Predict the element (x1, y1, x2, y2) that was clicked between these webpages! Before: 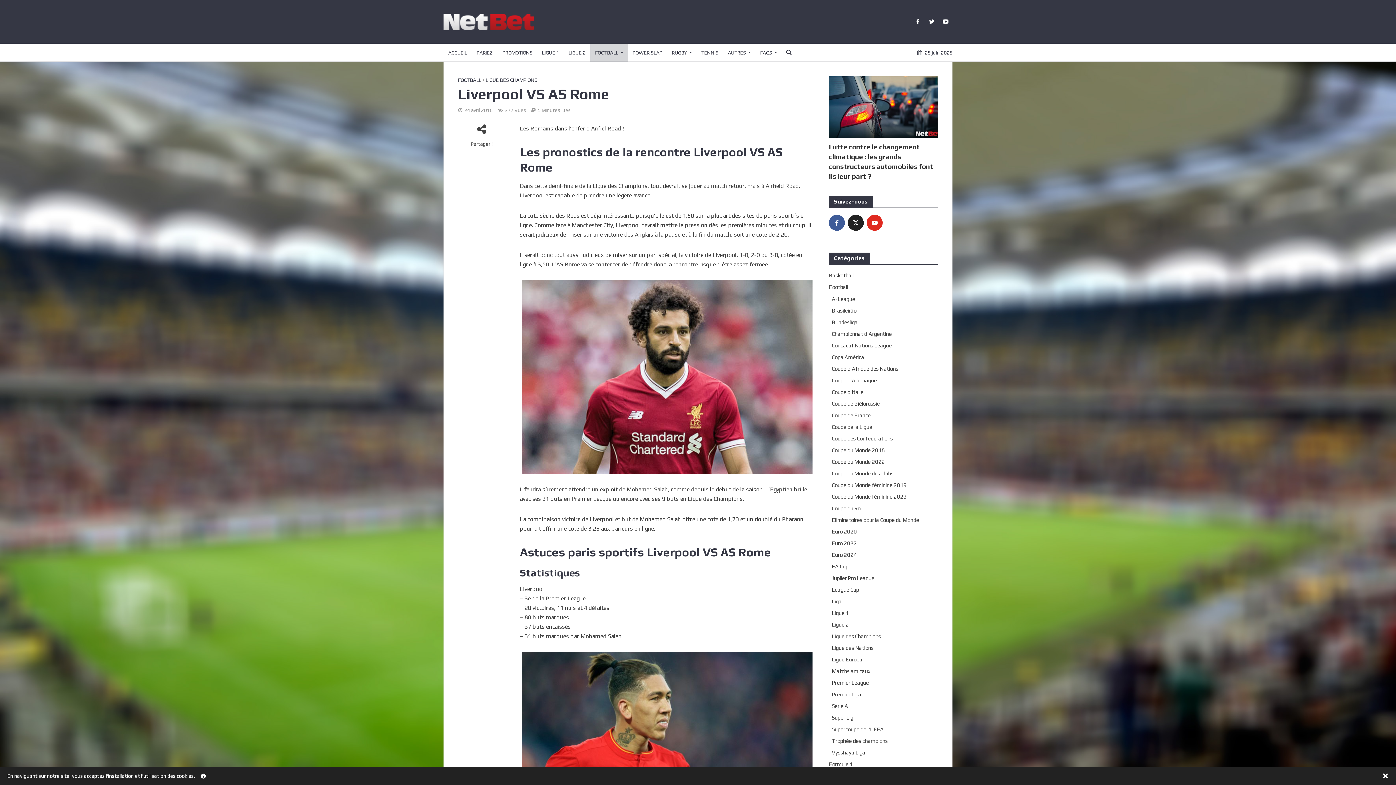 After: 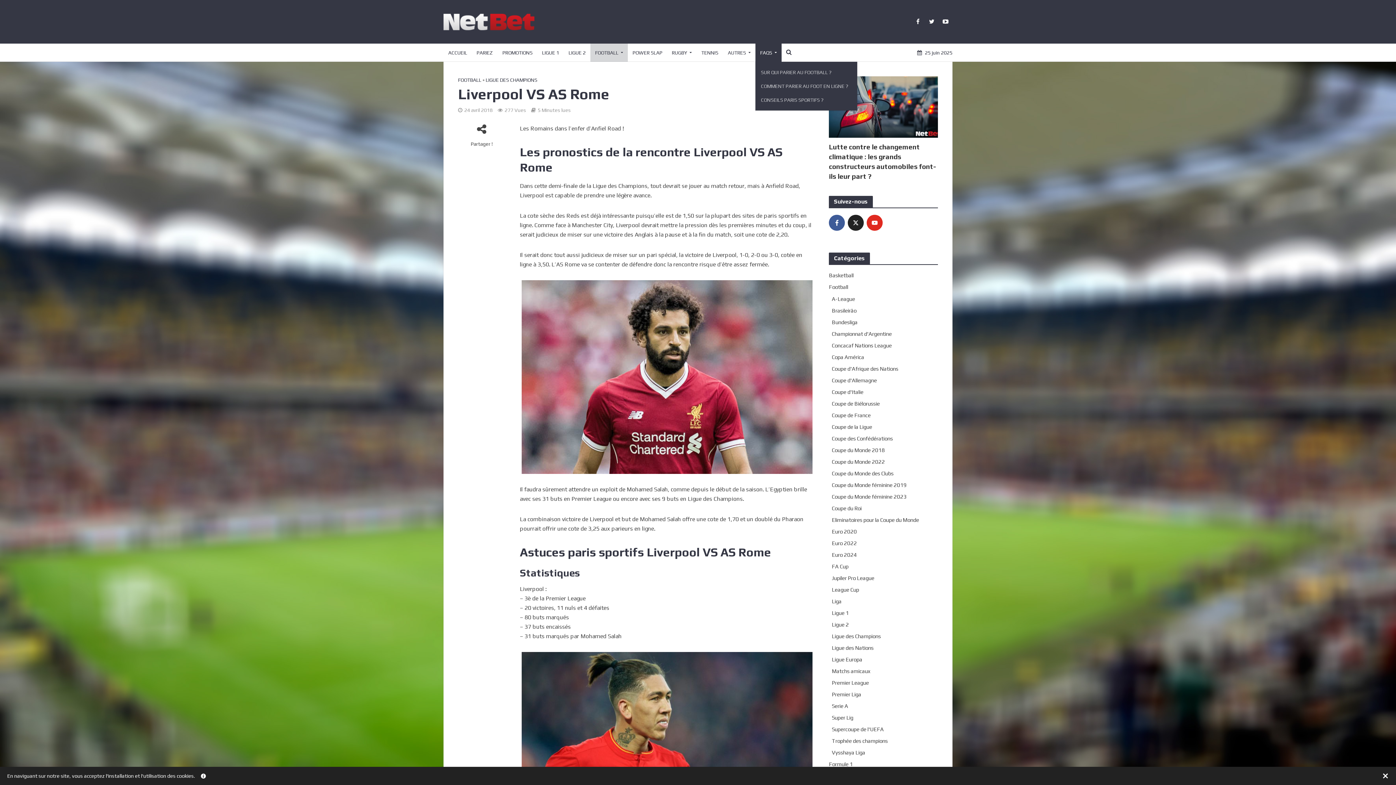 Action: label: FAQS bbox: (755, 43, 781, 61)